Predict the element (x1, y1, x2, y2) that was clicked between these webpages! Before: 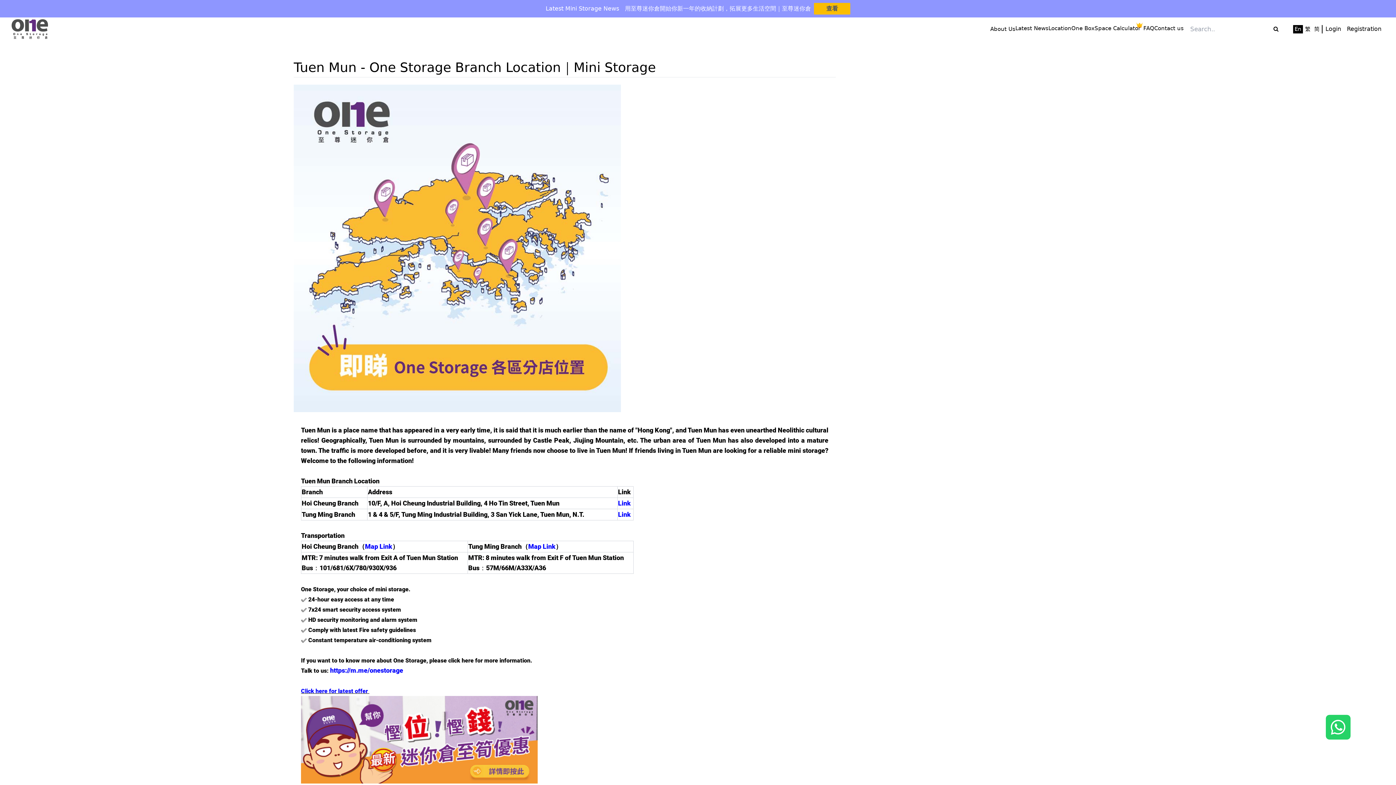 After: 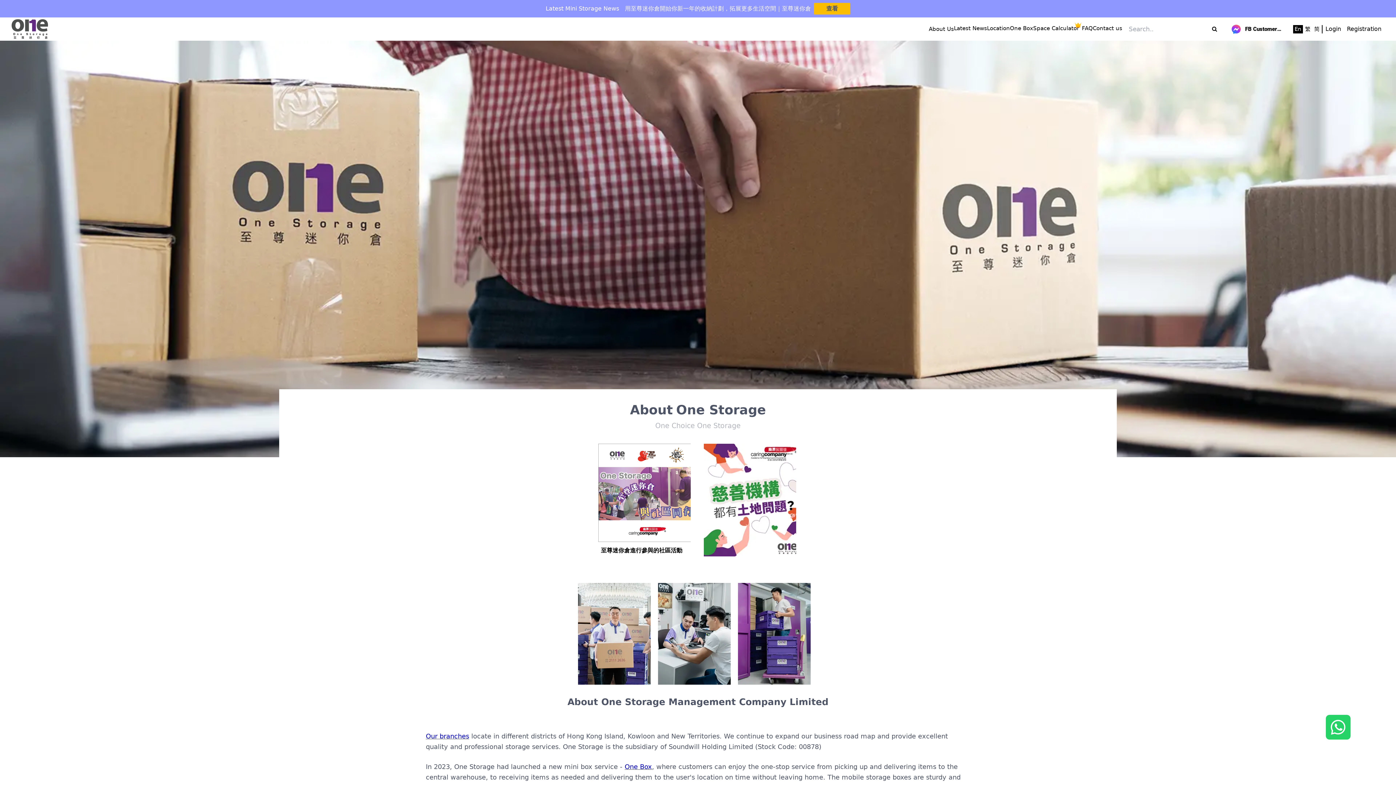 Action: bbox: (990, 26, 1015, 31) label: About Us